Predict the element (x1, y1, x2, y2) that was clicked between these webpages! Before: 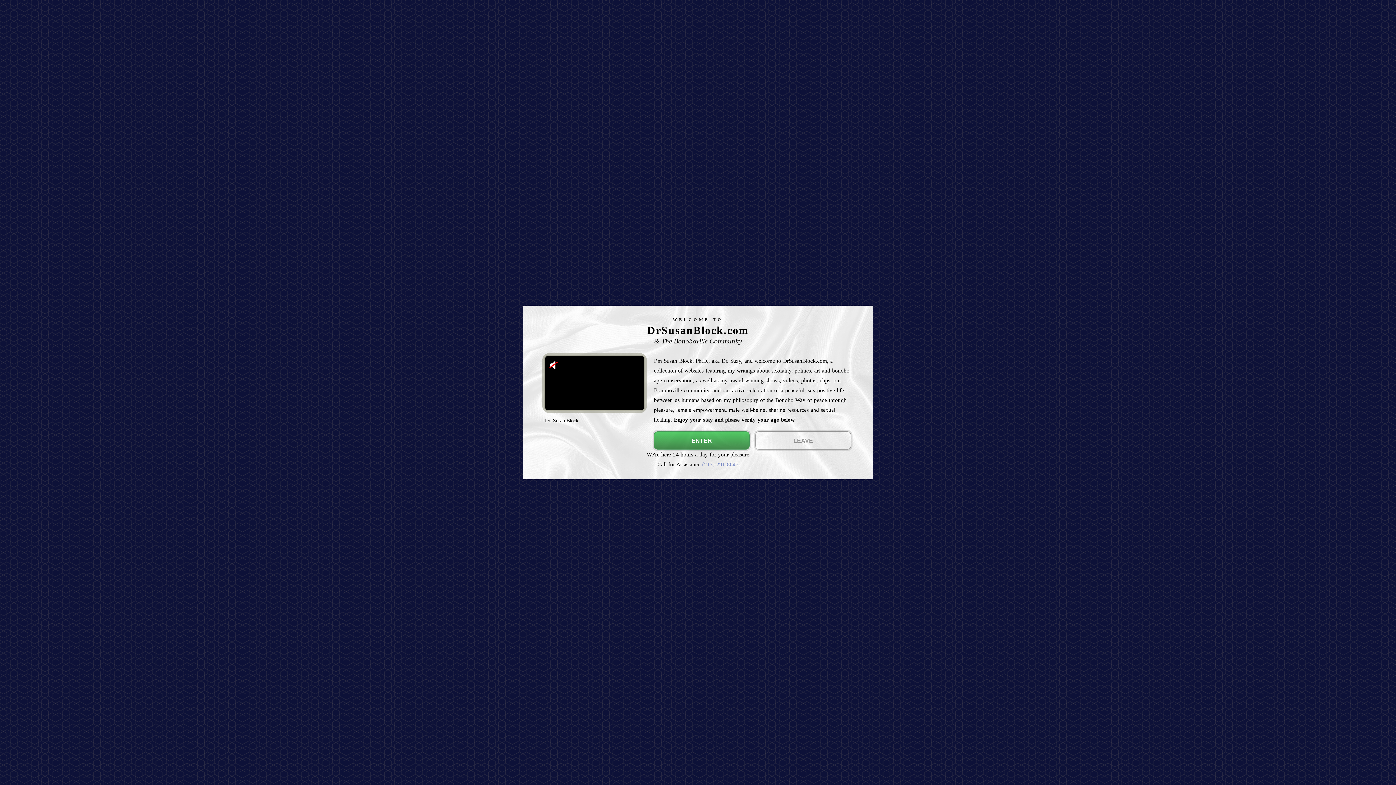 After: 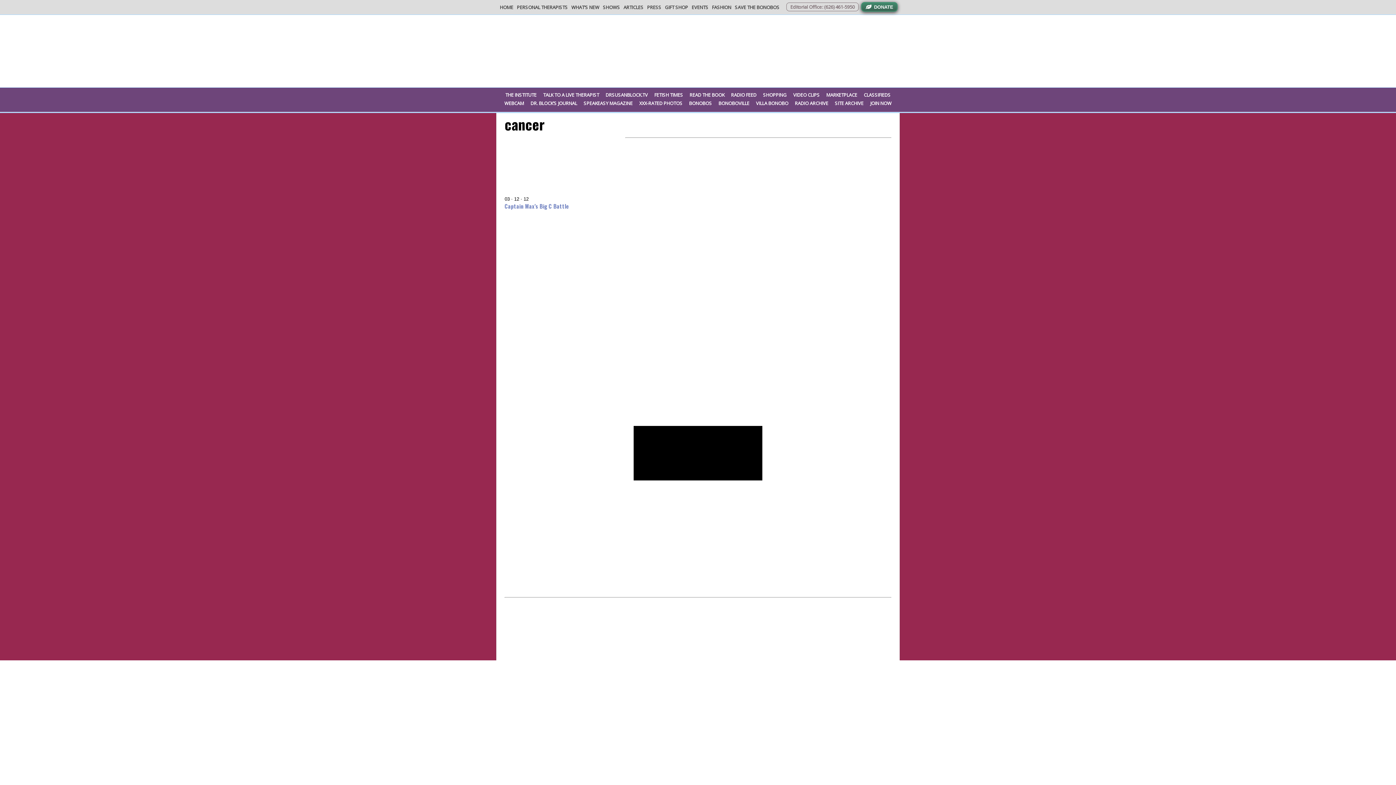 Action: label: ENTER bbox: (654, 431, 749, 449)